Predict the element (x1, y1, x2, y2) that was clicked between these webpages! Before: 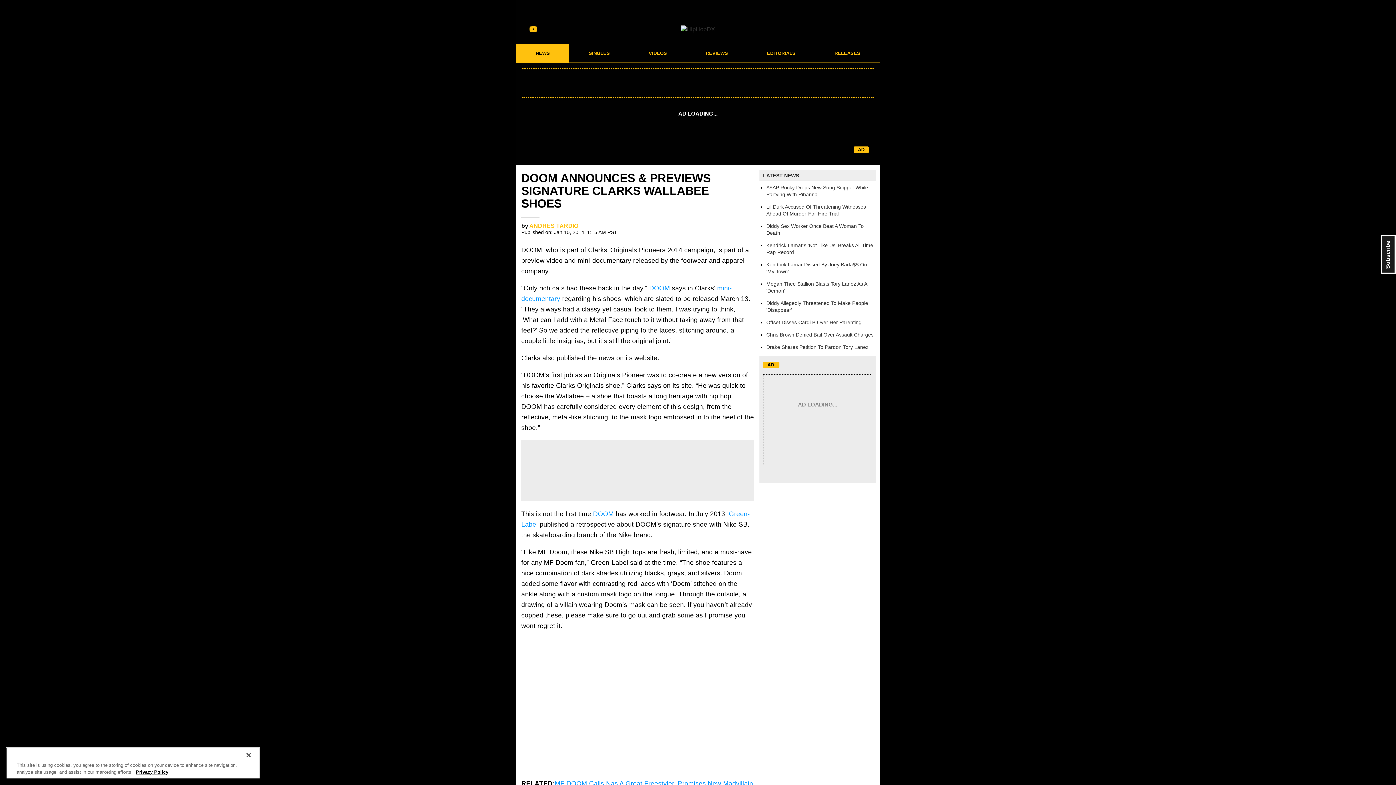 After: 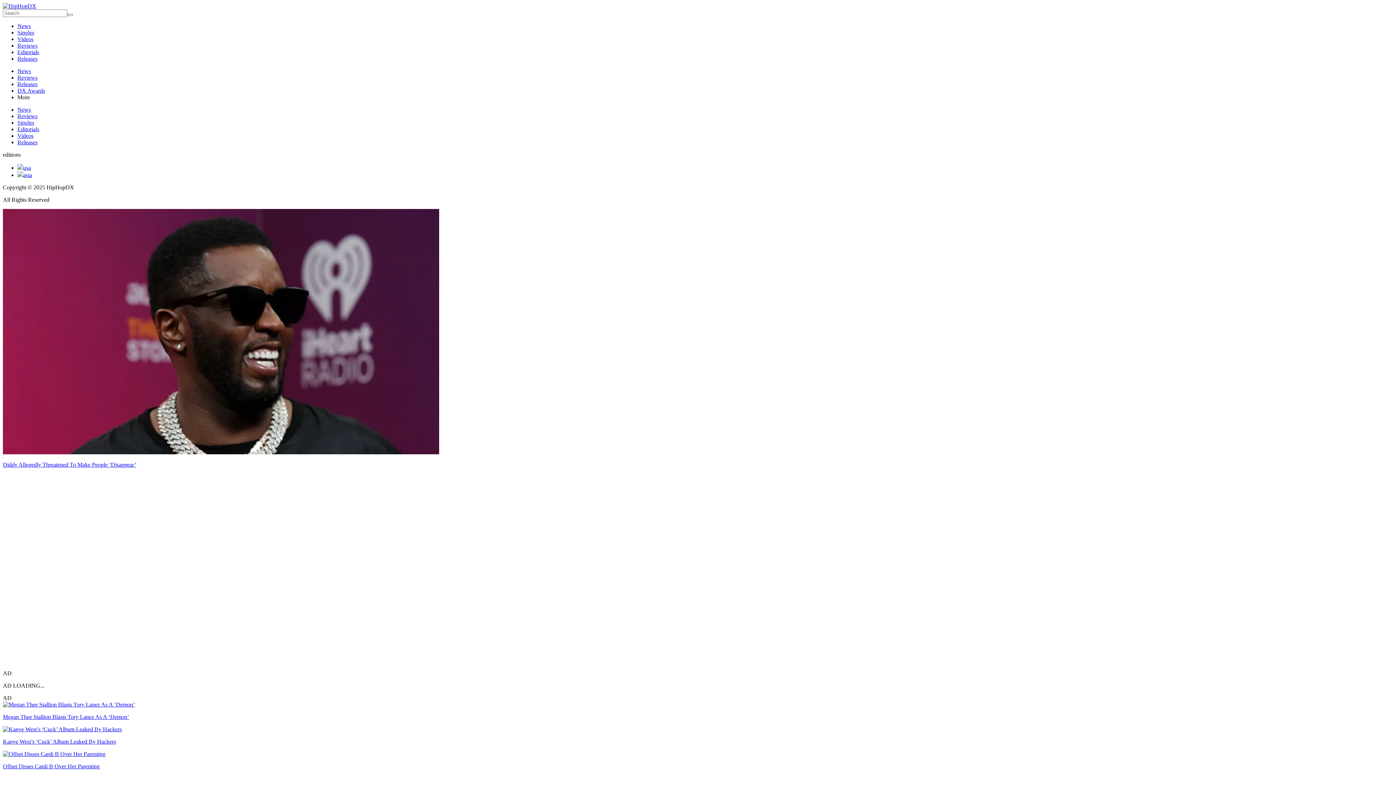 Action: bbox: (681, 25, 715, 31)